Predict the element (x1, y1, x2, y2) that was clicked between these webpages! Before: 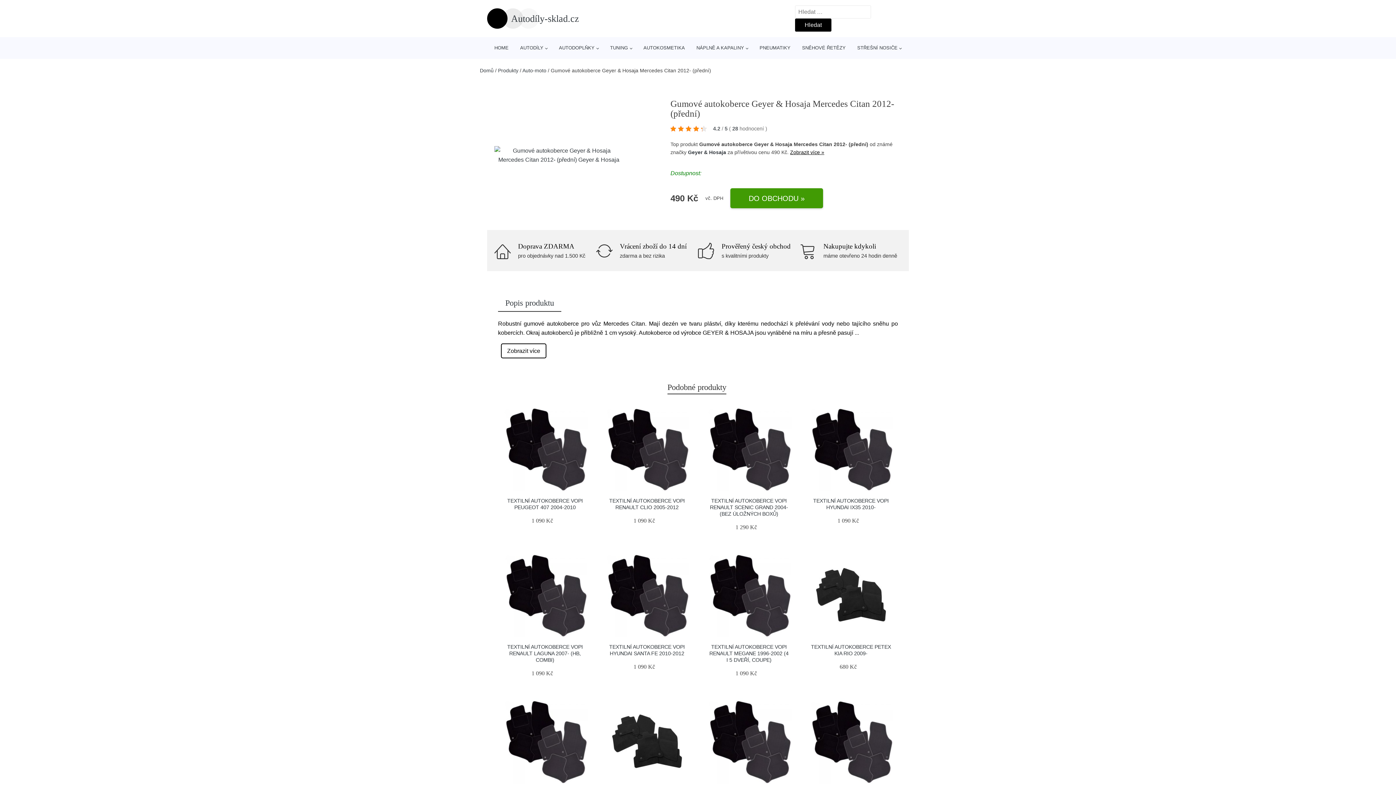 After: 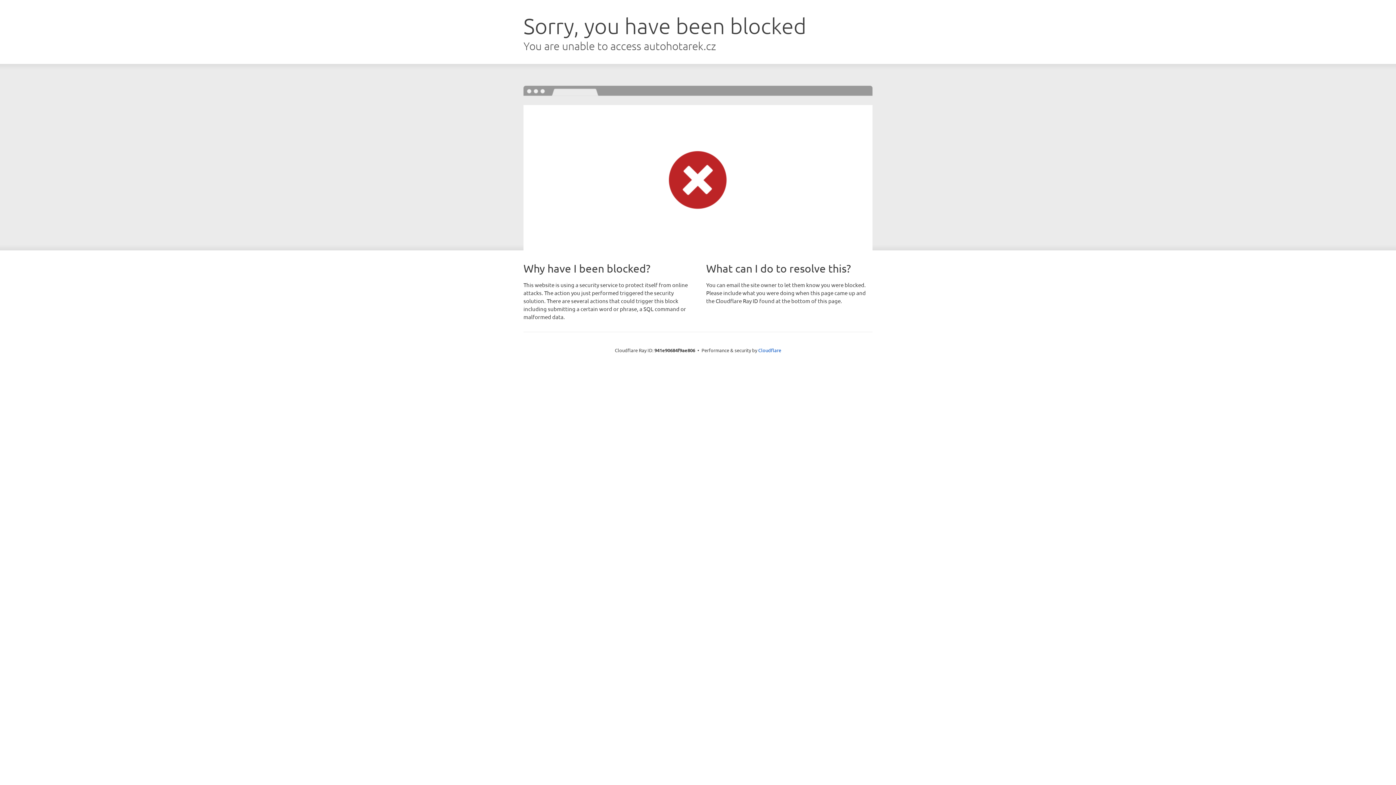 Action: bbox: (494, 146, 623, 164)